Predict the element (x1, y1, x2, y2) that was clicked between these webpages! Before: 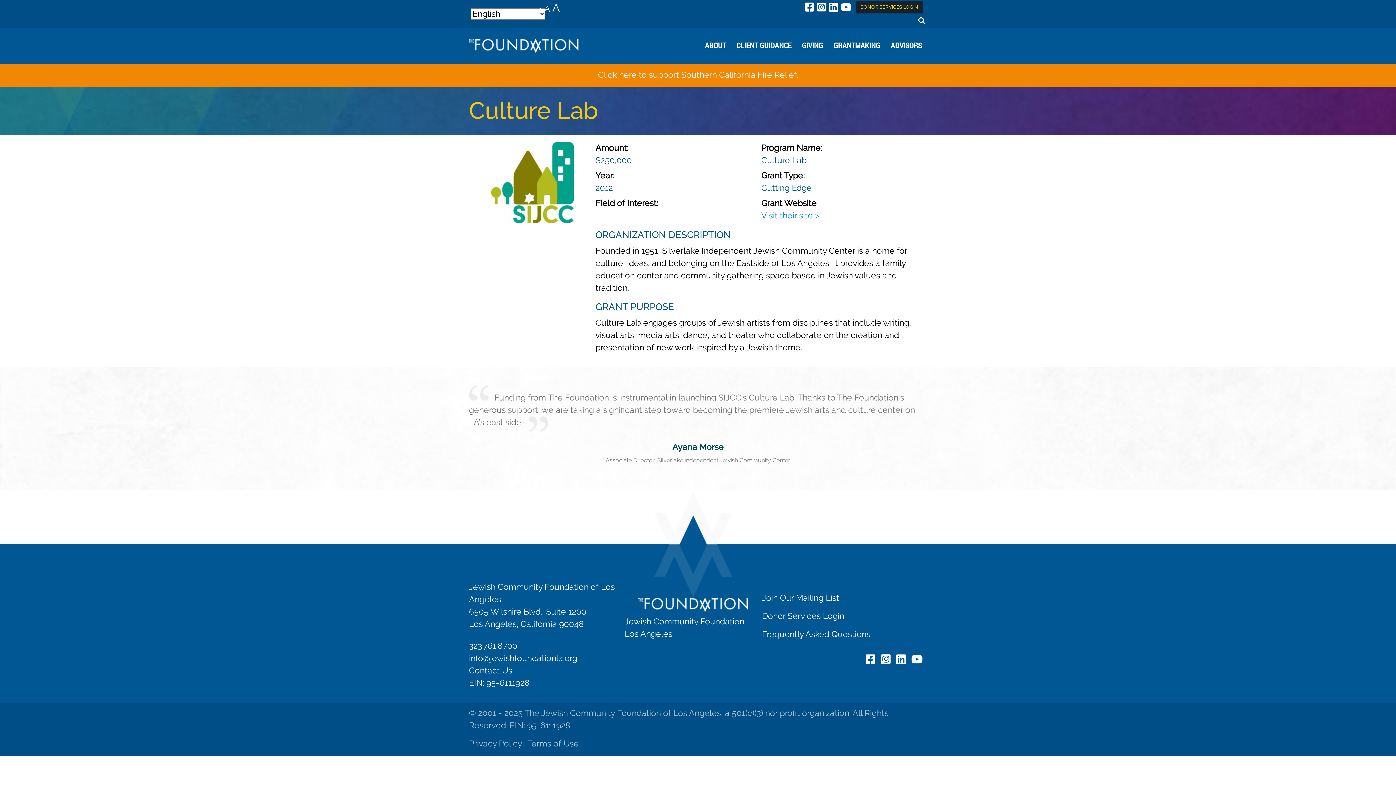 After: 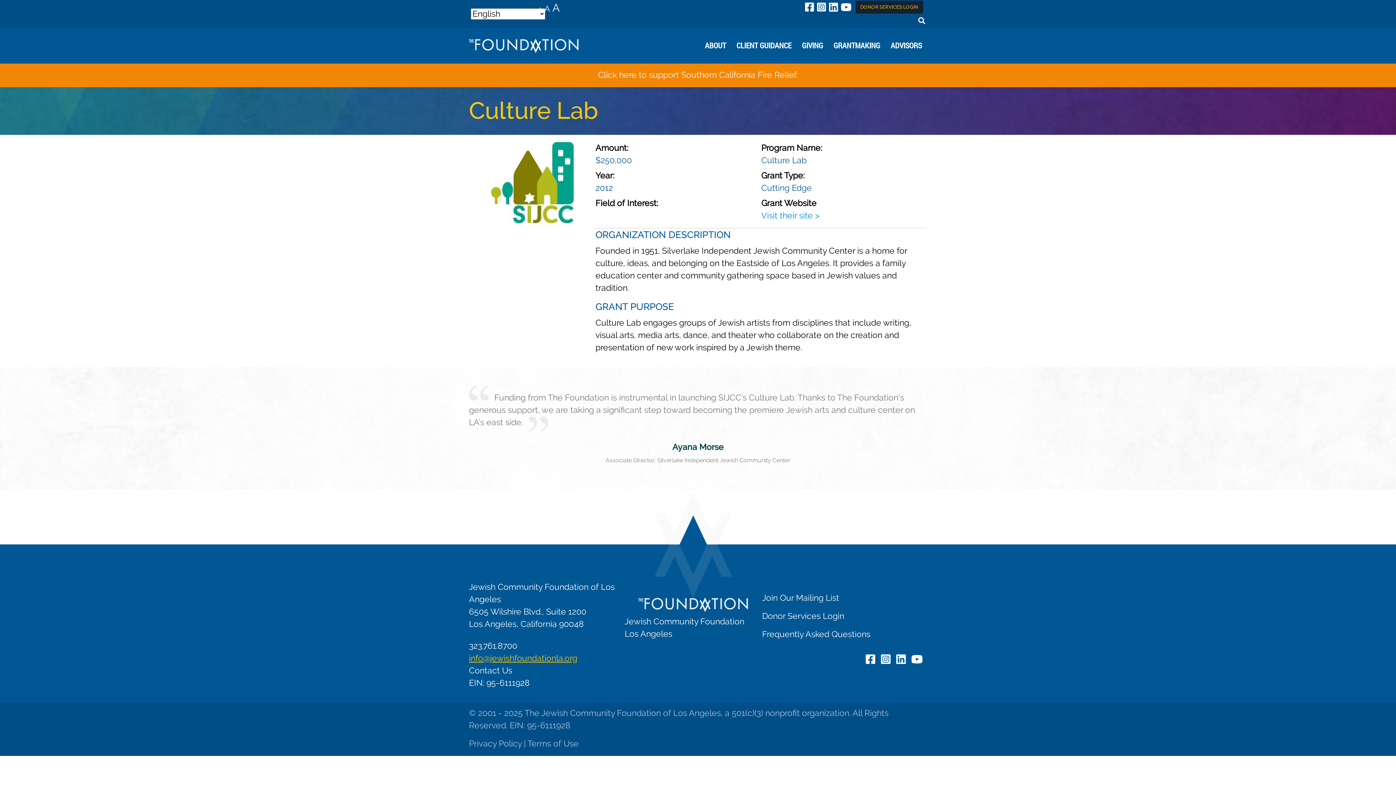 Action: bbox: (469, 653, 577, 663) label: info@jewishfoundationla.org